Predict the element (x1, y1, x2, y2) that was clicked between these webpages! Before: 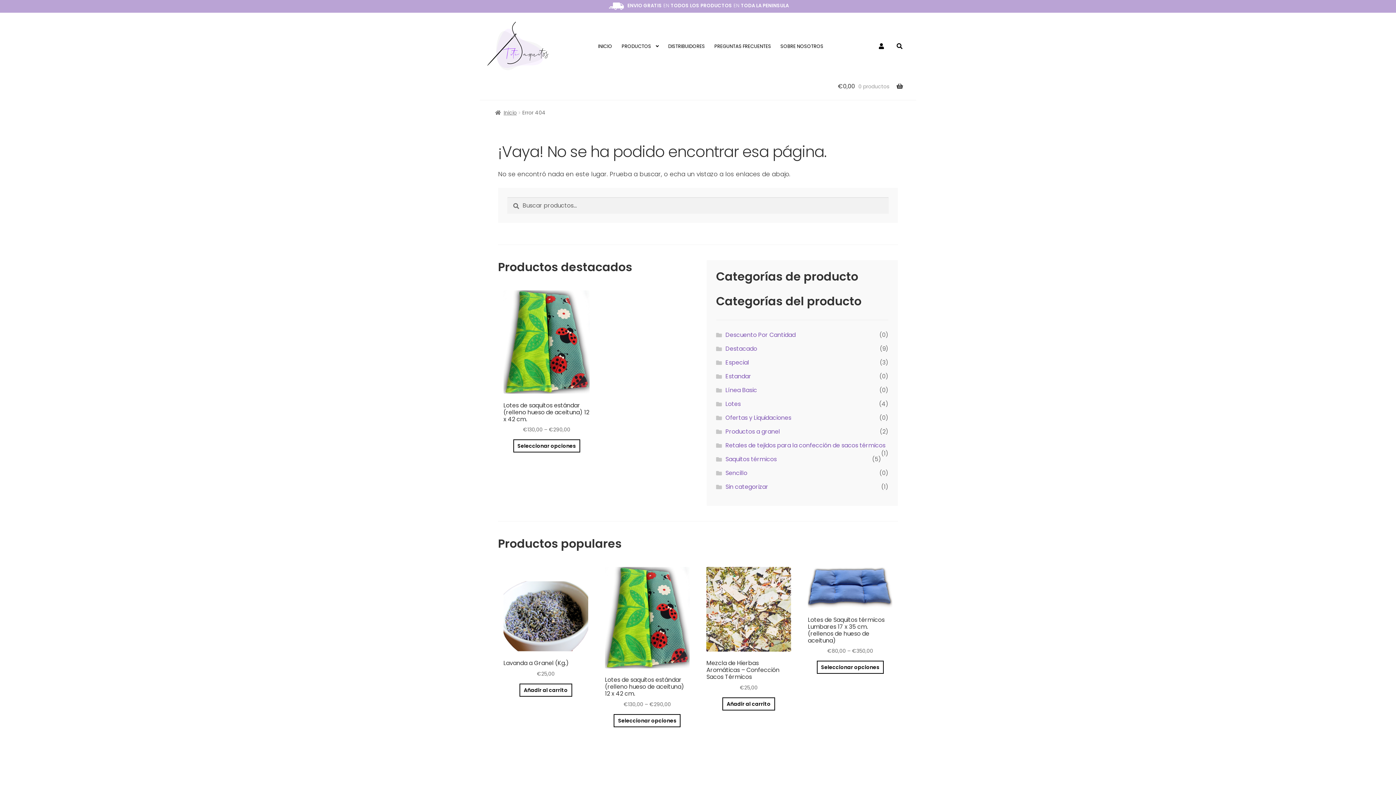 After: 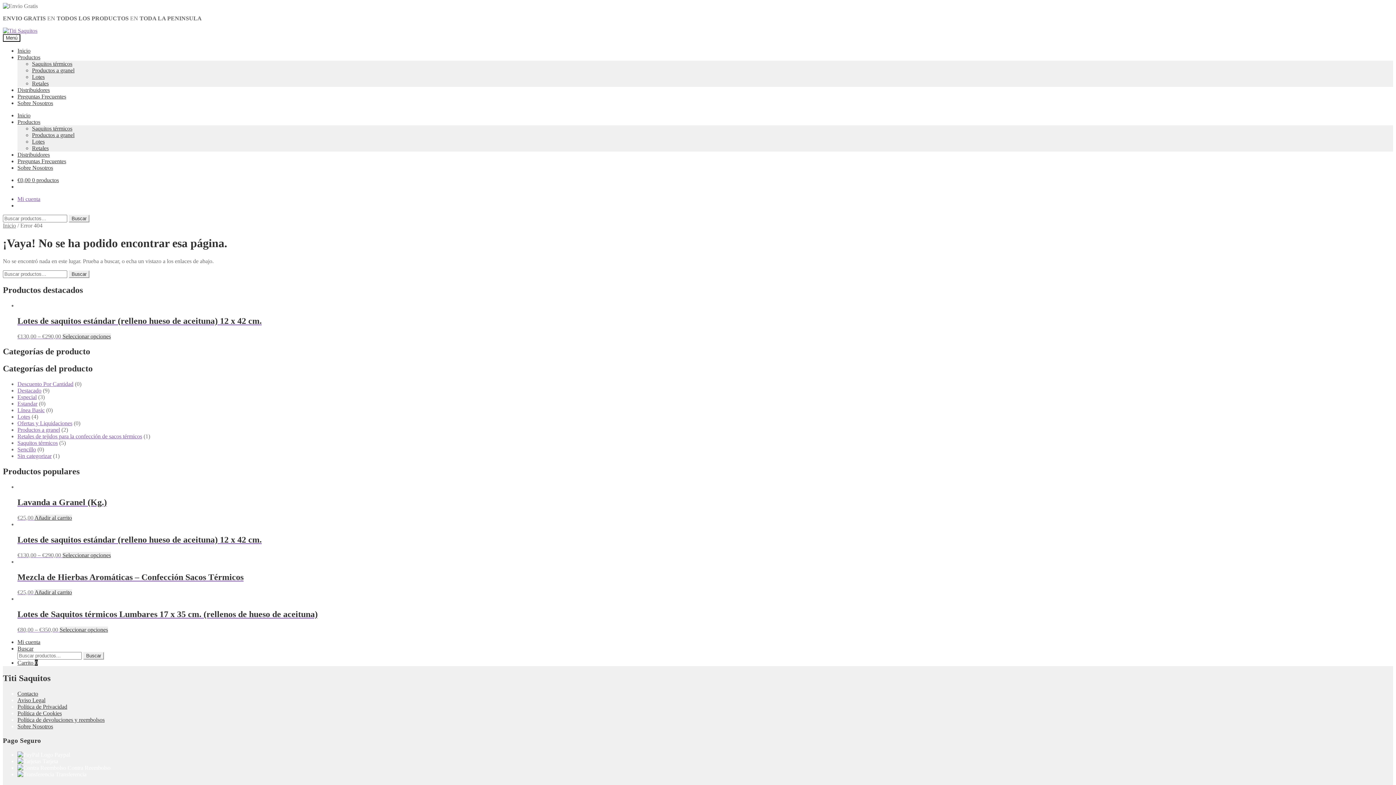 Action: bbox: (663, 34, 709, 57) label: DISTRIBUIDORES